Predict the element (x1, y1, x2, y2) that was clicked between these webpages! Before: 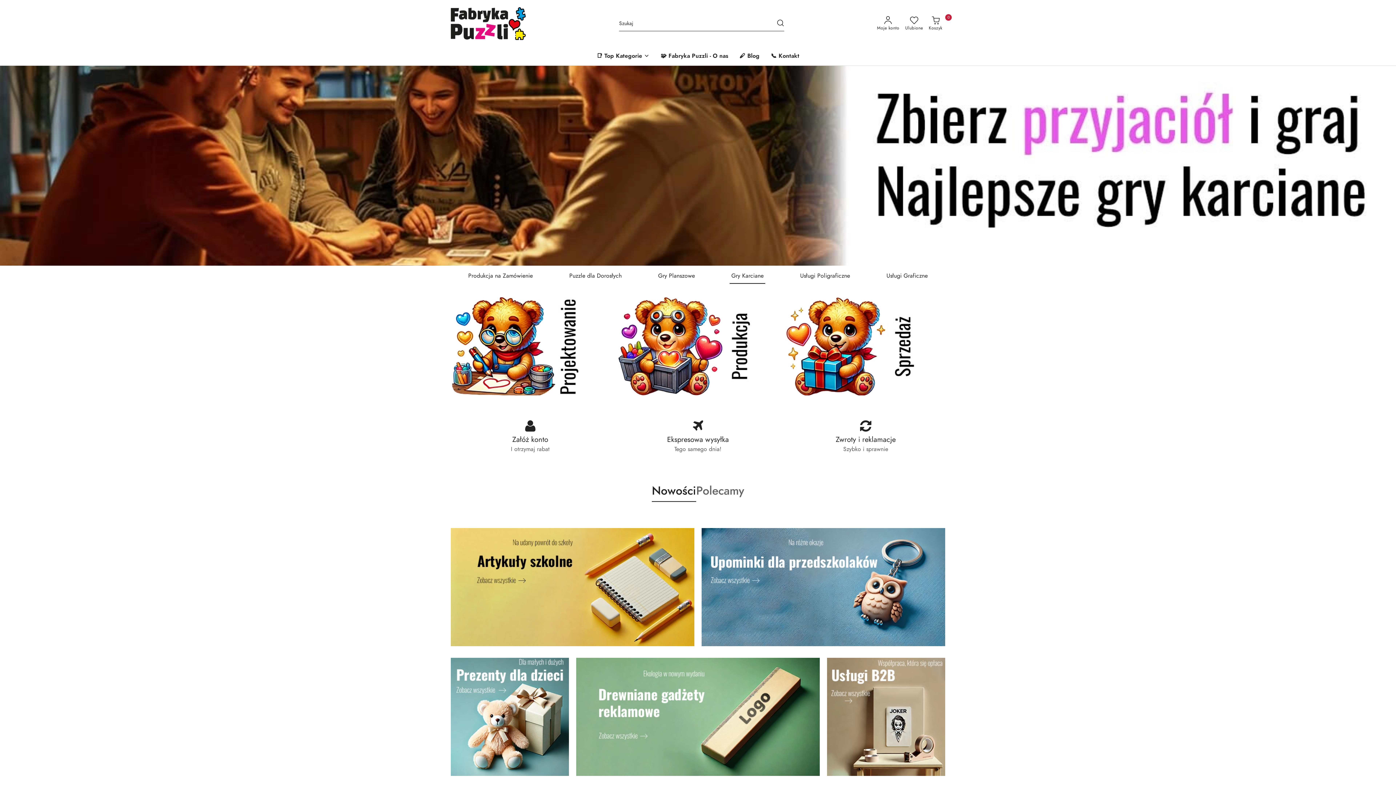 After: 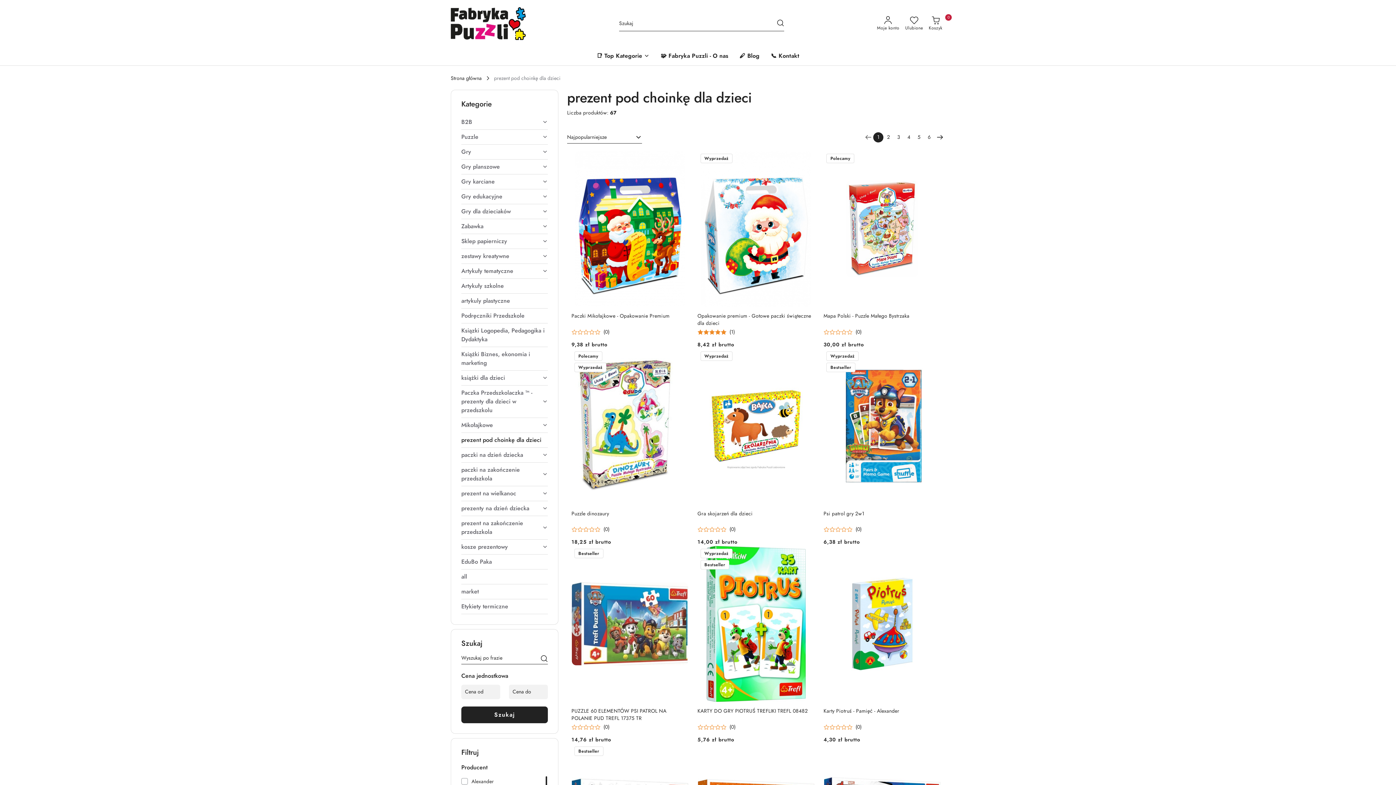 Action: bbox: (450, 712, 569, 720) label: Prezenty dla dzieci